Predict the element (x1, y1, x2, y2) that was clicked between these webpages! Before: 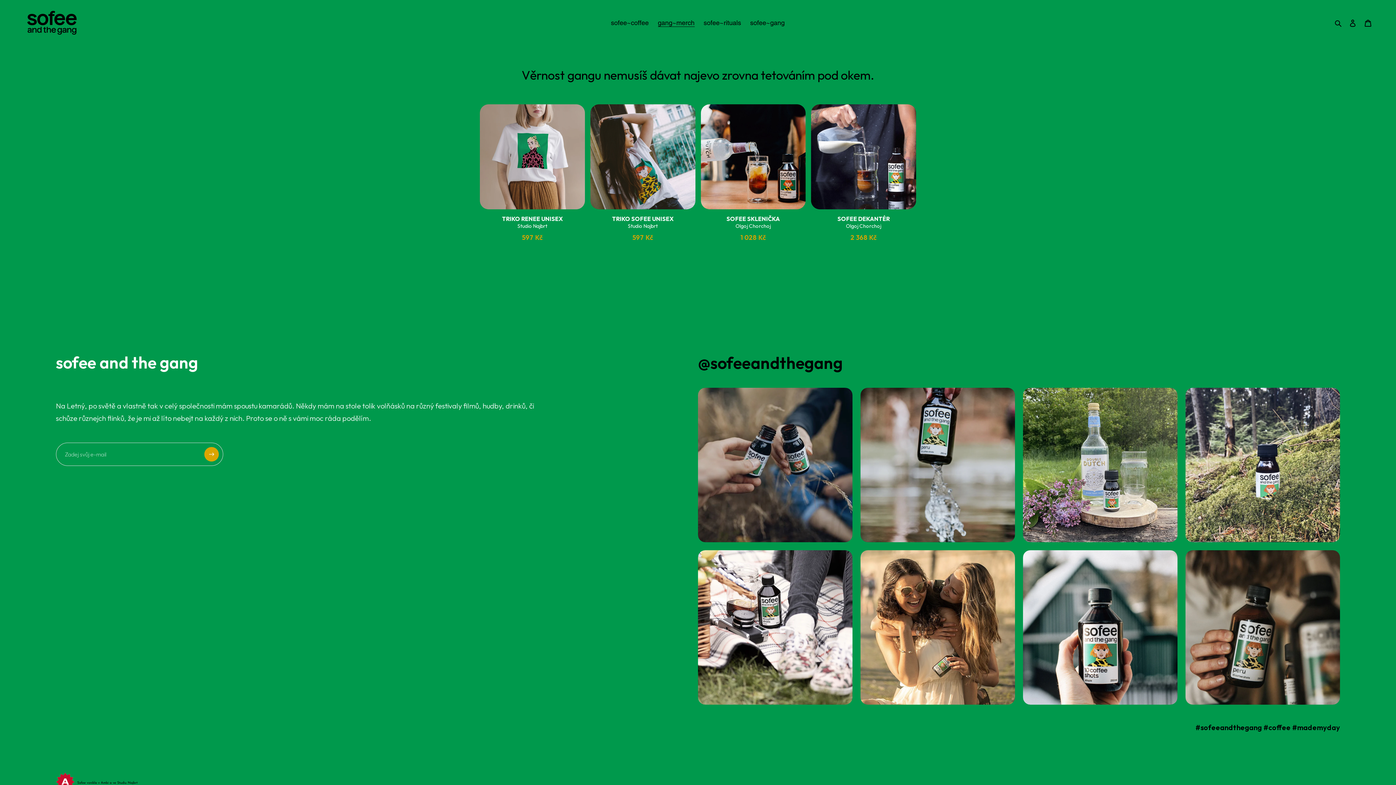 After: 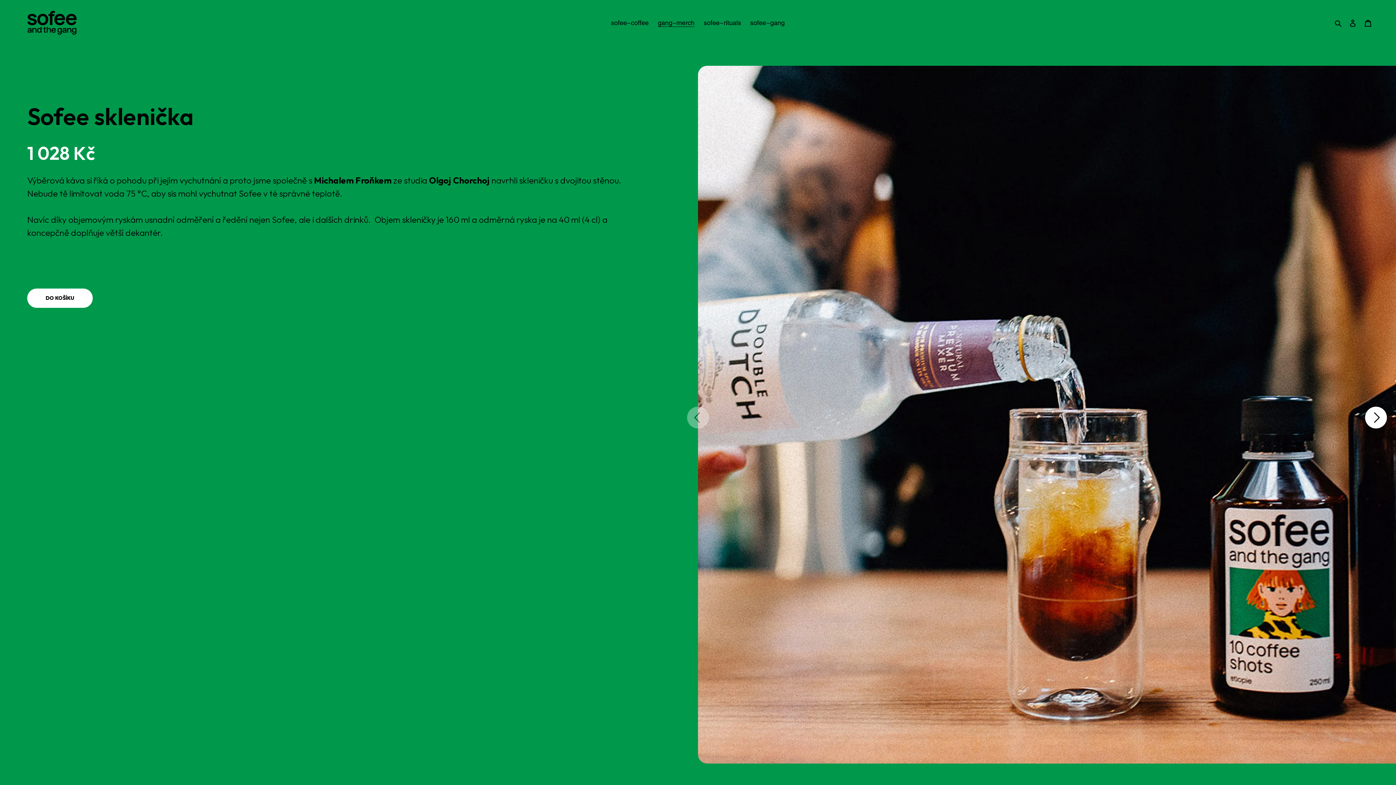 Action: label: SOFEE SKLENIČKA bbox: (700, 215, 805, 222)